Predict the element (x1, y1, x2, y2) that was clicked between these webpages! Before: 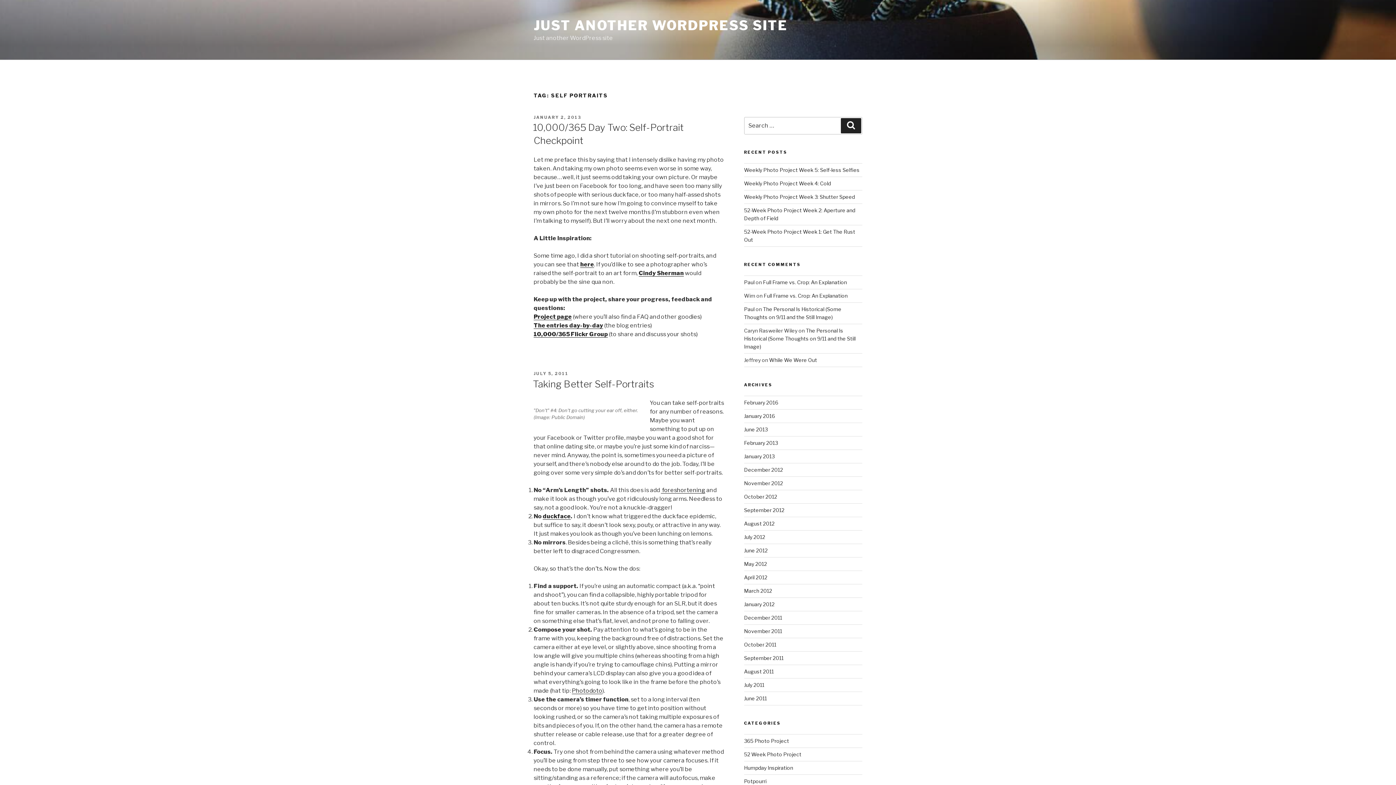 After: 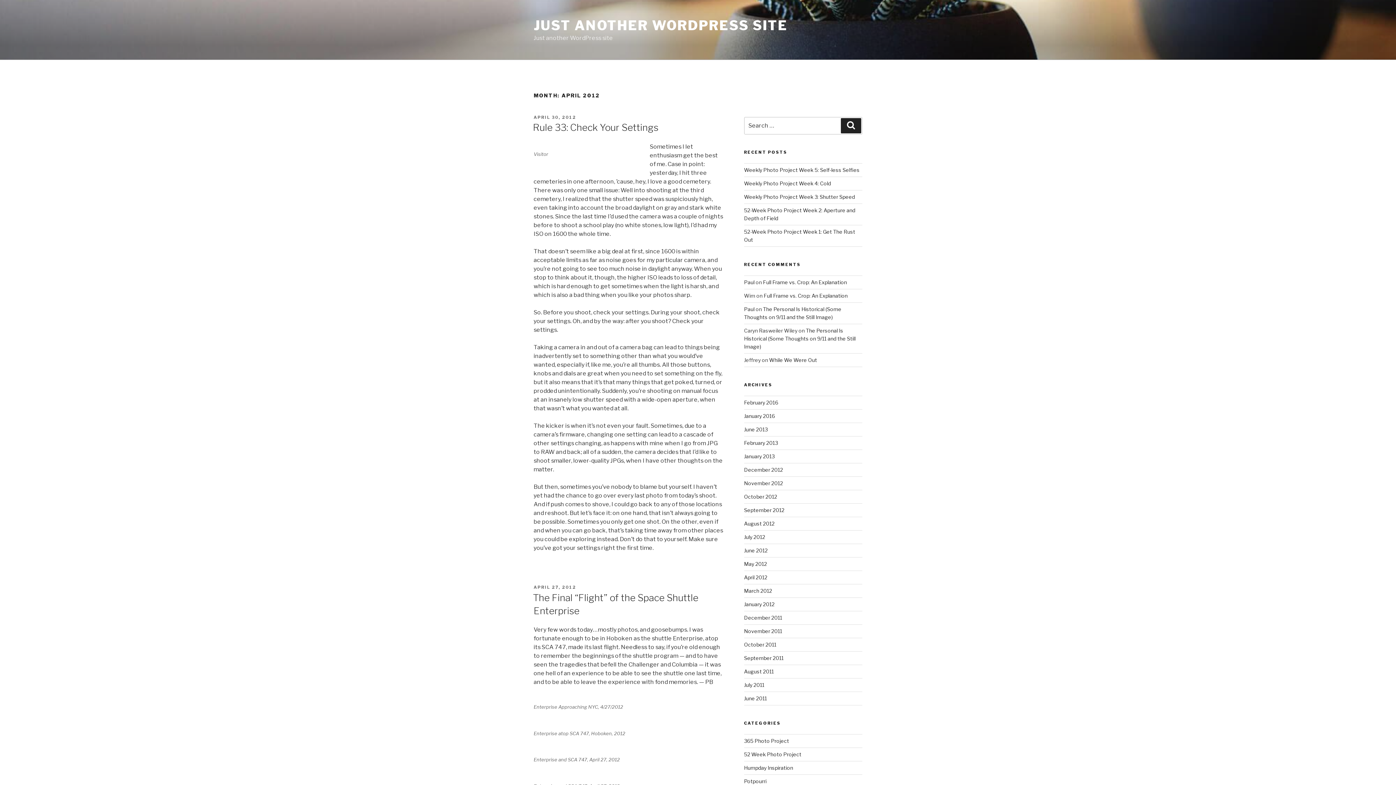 Action: label: April 2012 bbox: (744, 574, 767, 580)